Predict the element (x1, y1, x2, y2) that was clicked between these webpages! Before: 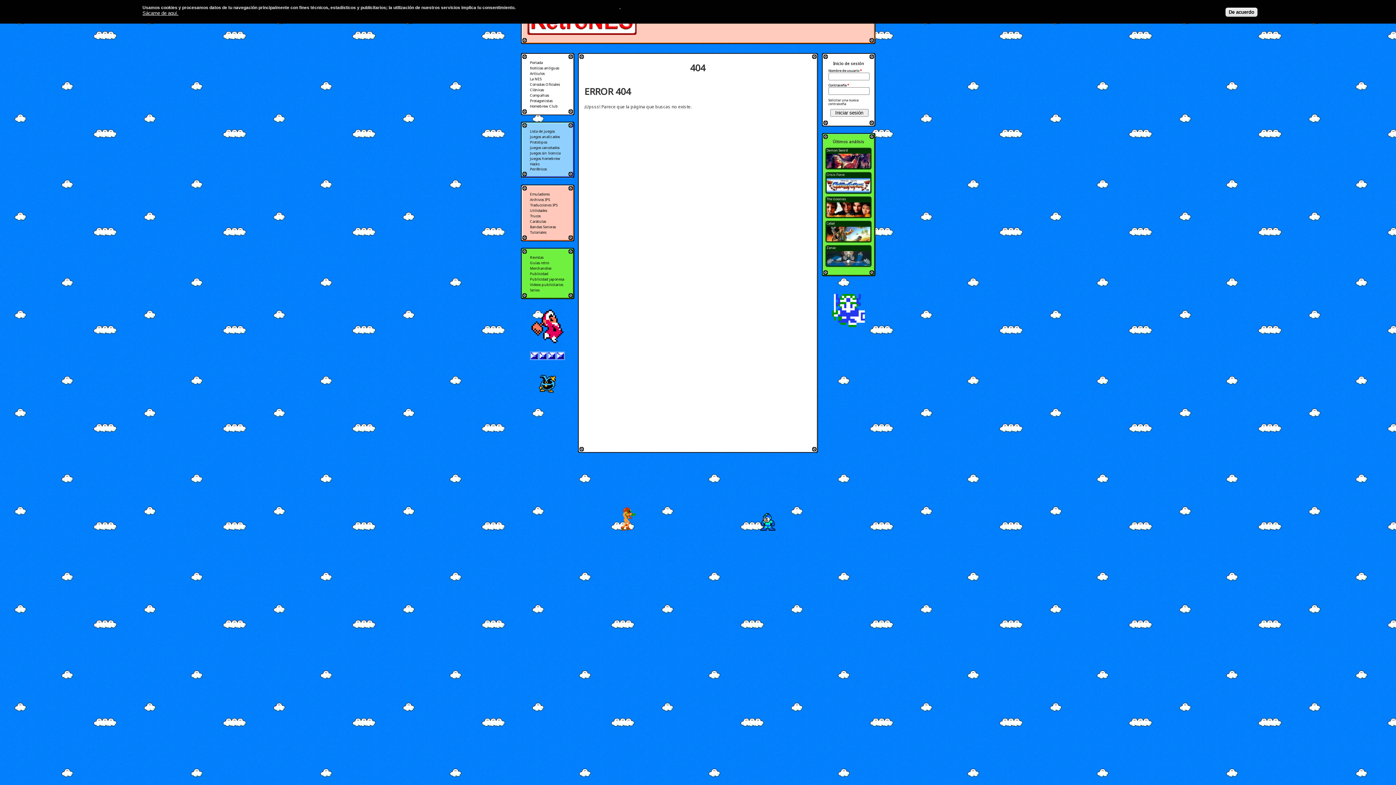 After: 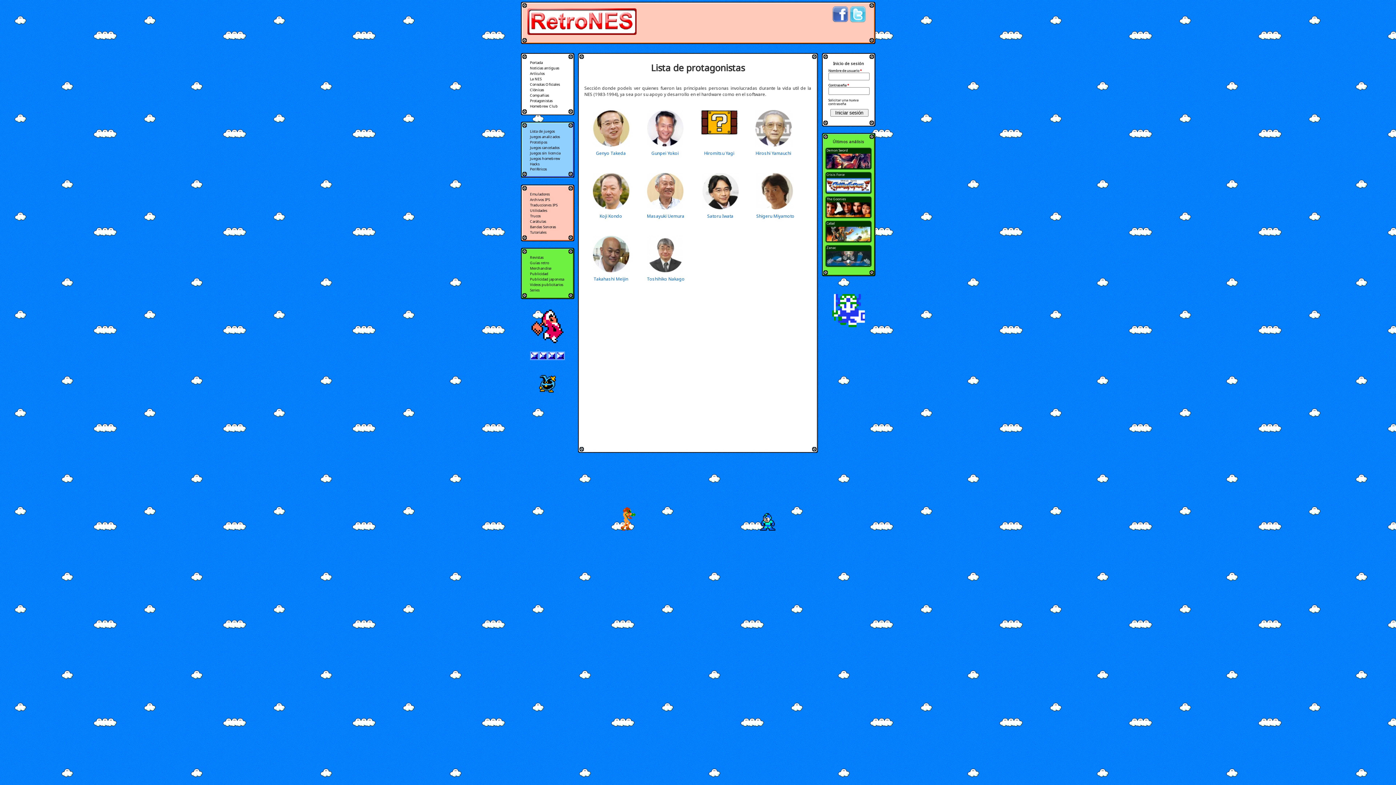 Action: bbox: (530, 98, 552, 103) label: Protagonistas